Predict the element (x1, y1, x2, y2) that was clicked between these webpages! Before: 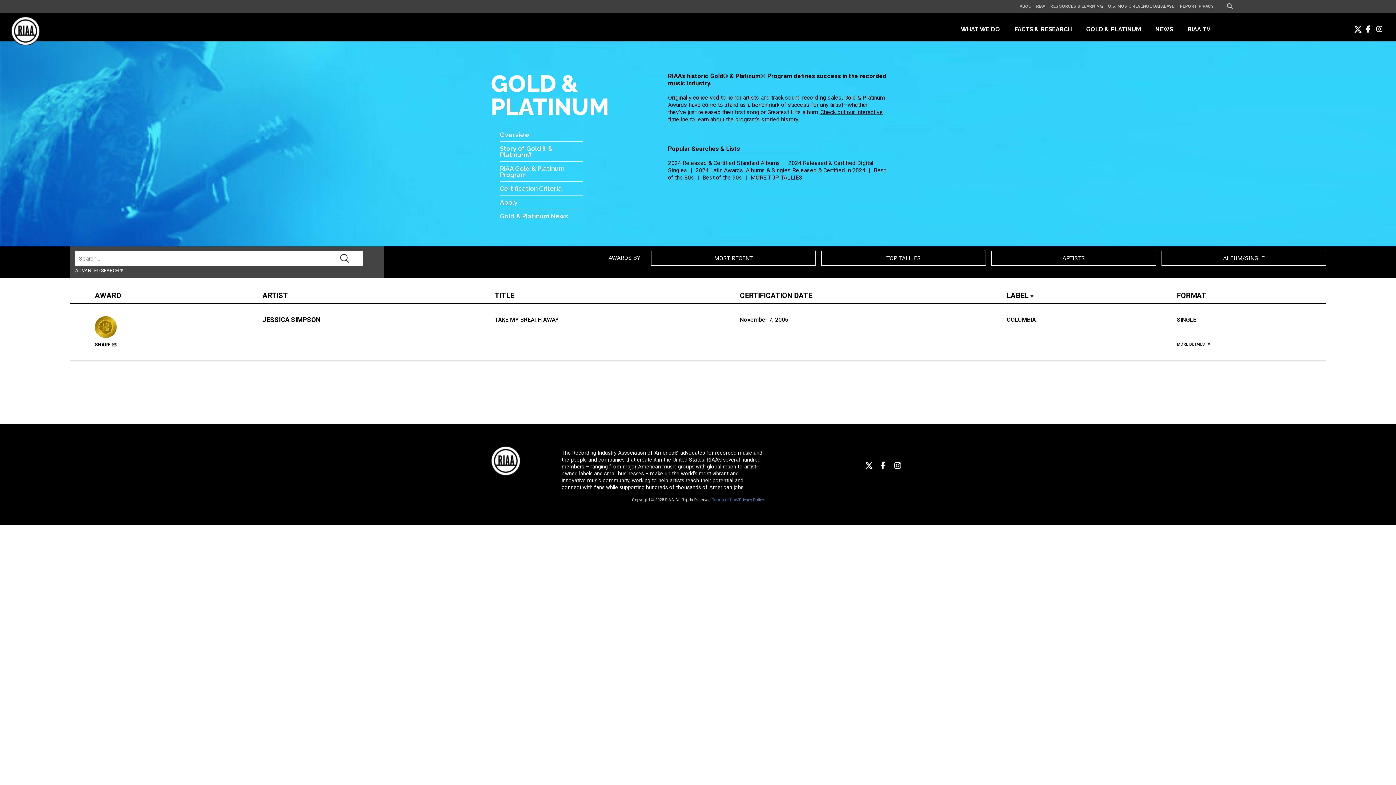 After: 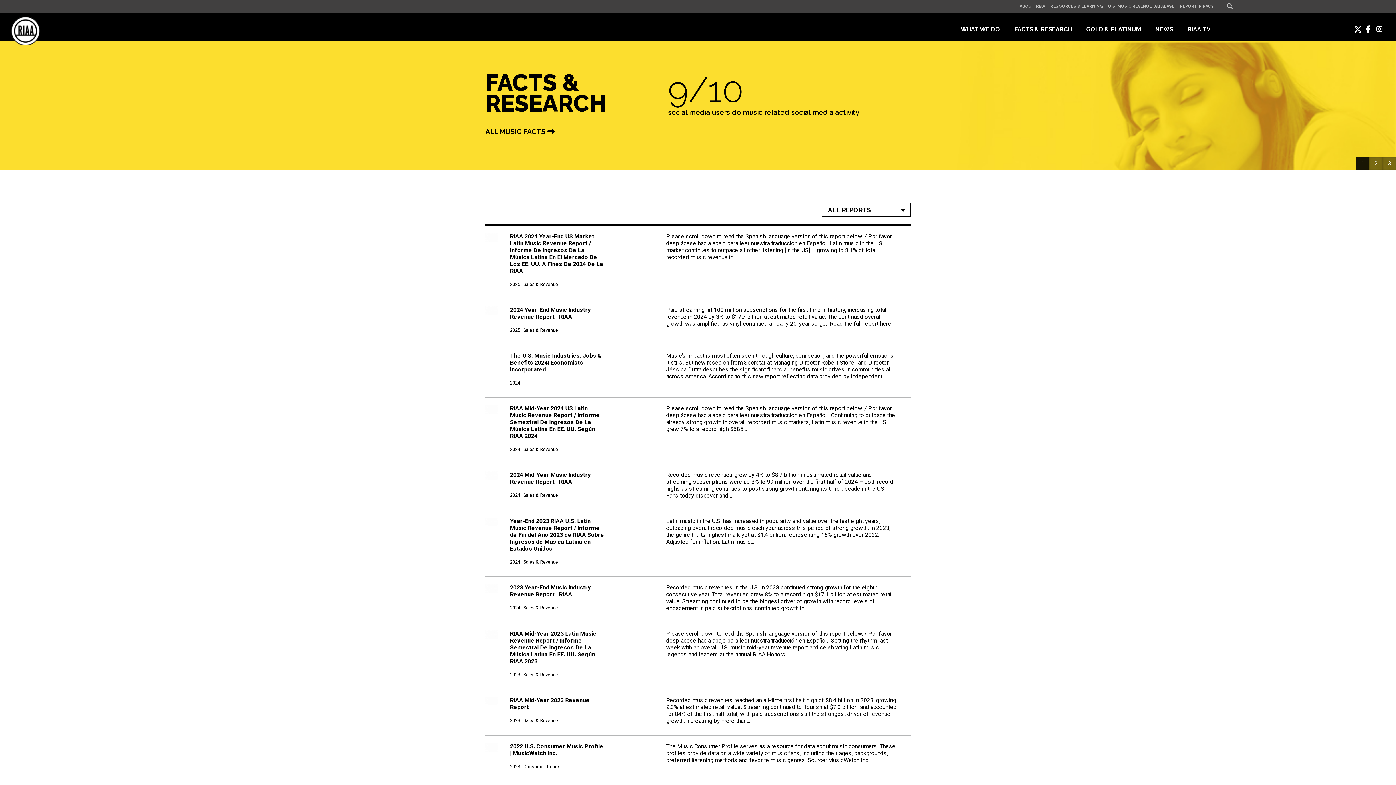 Action: label: FACTS & RESEARCH bbox: (1014, 25, 1072, 33)